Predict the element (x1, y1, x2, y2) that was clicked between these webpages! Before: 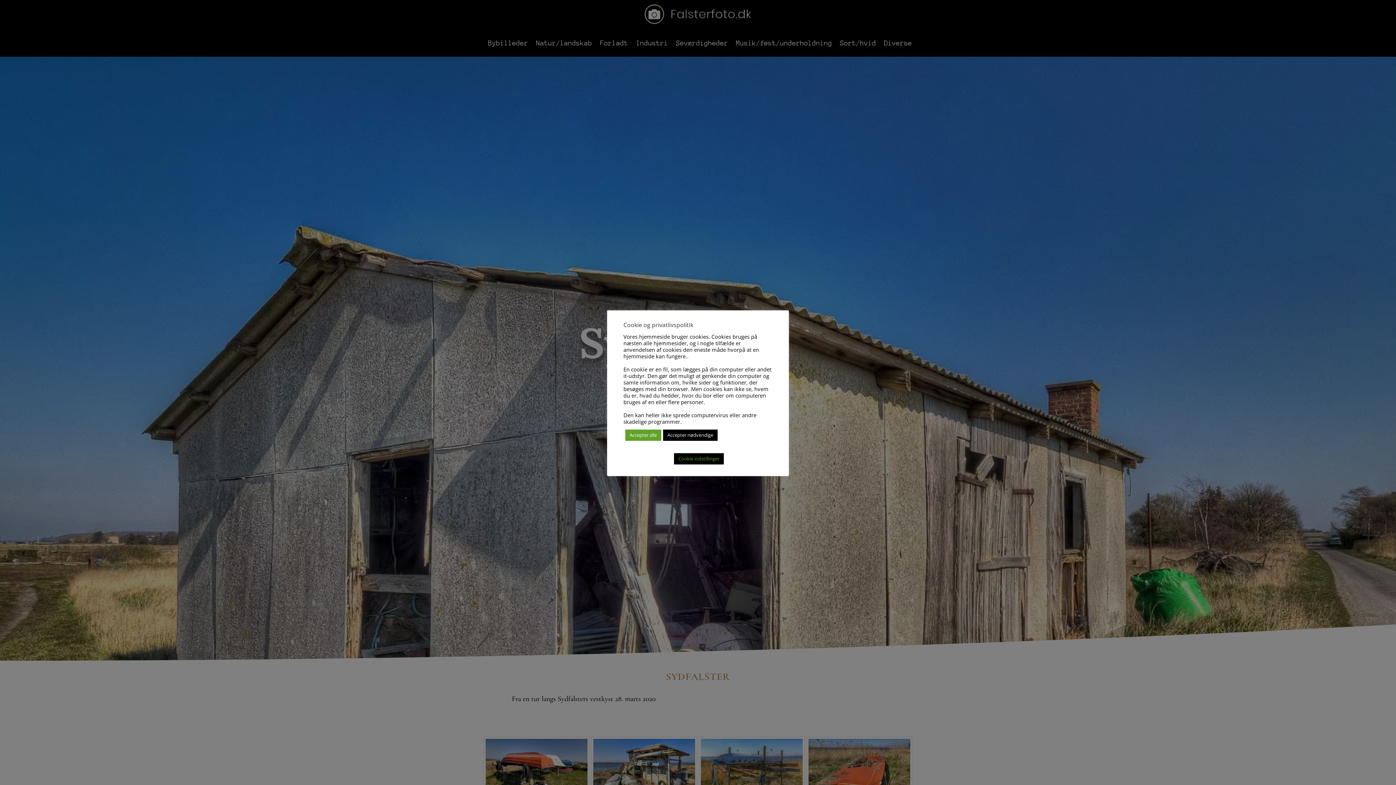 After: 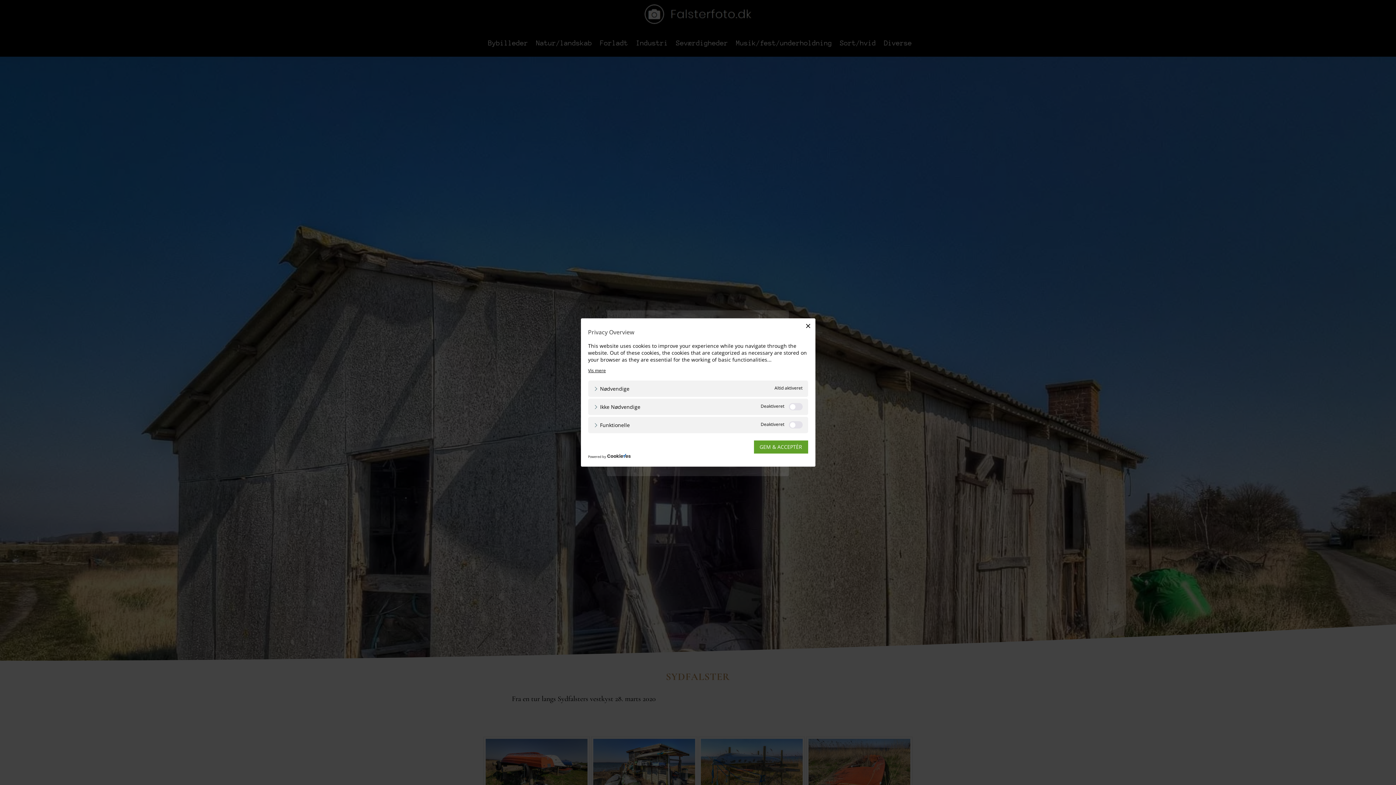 Action: label: Cookie indstillinger bbox: (674, 453, 724, 464)